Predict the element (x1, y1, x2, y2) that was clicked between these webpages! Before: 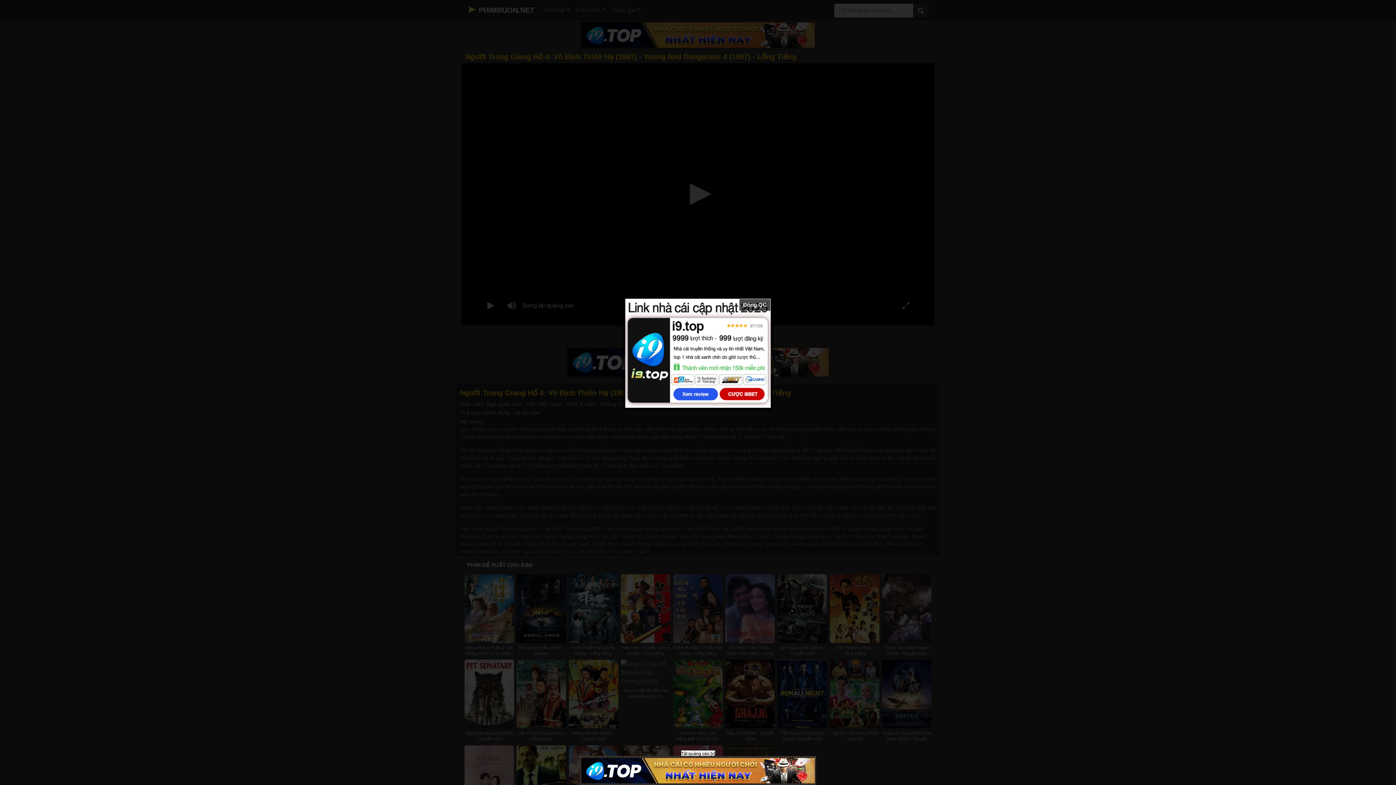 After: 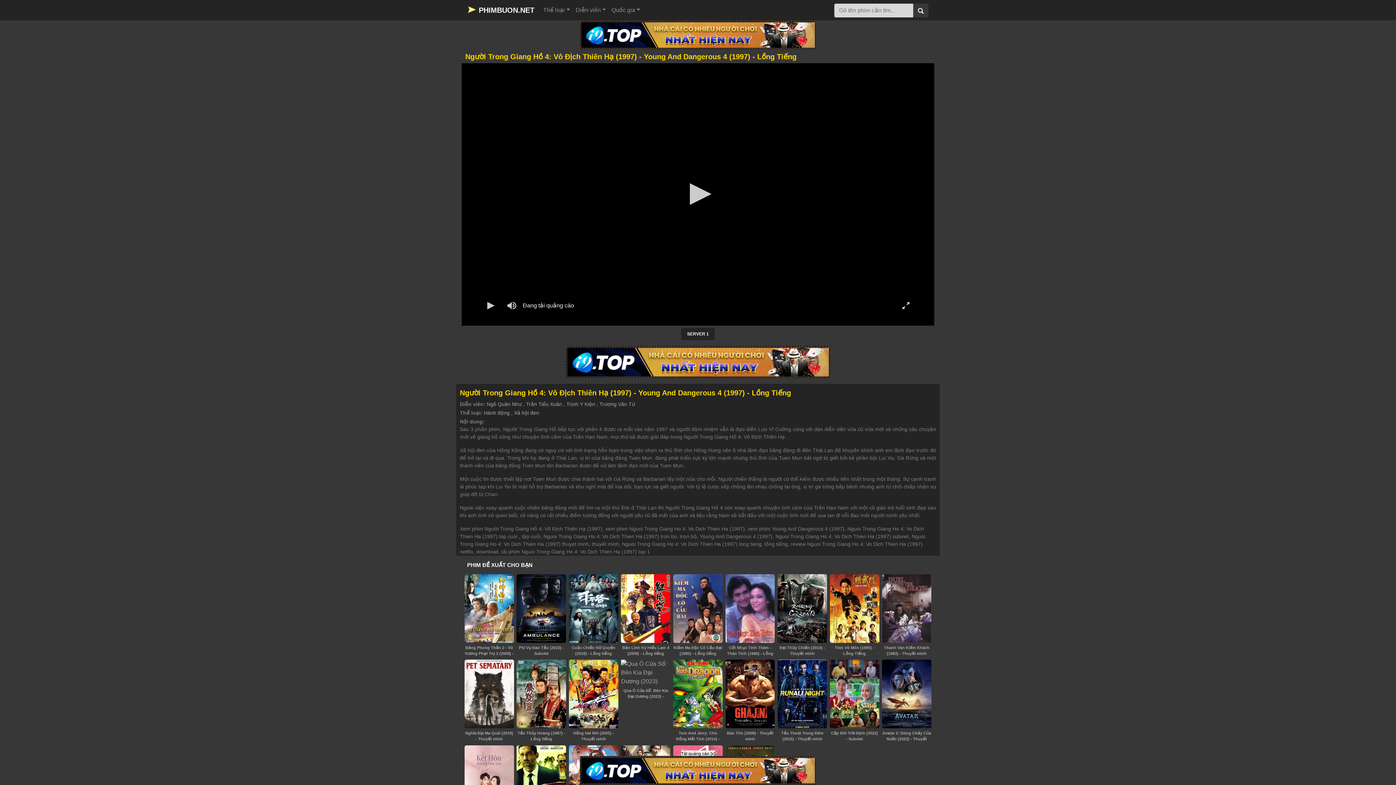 Action: bbox: (739, 298, 770, 311) label: Đóng QC